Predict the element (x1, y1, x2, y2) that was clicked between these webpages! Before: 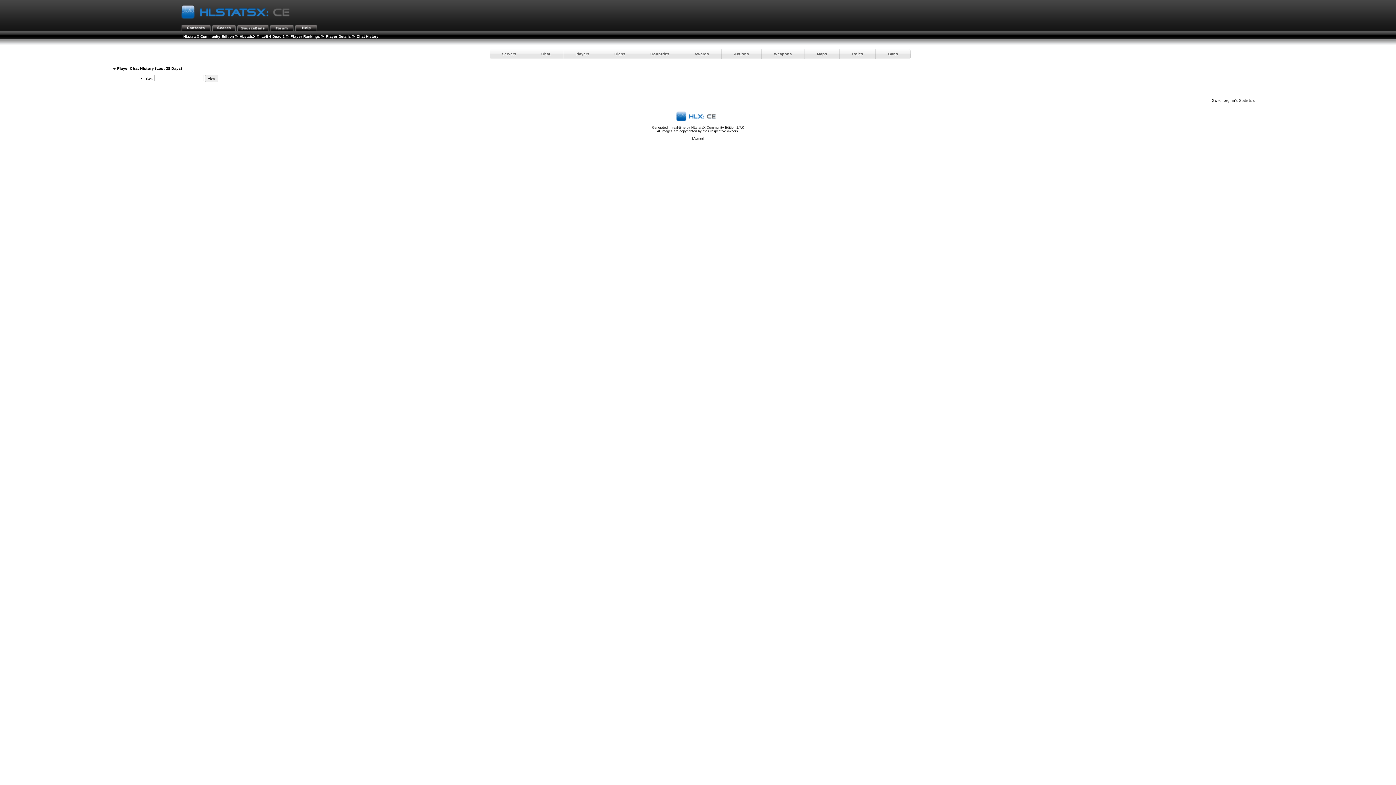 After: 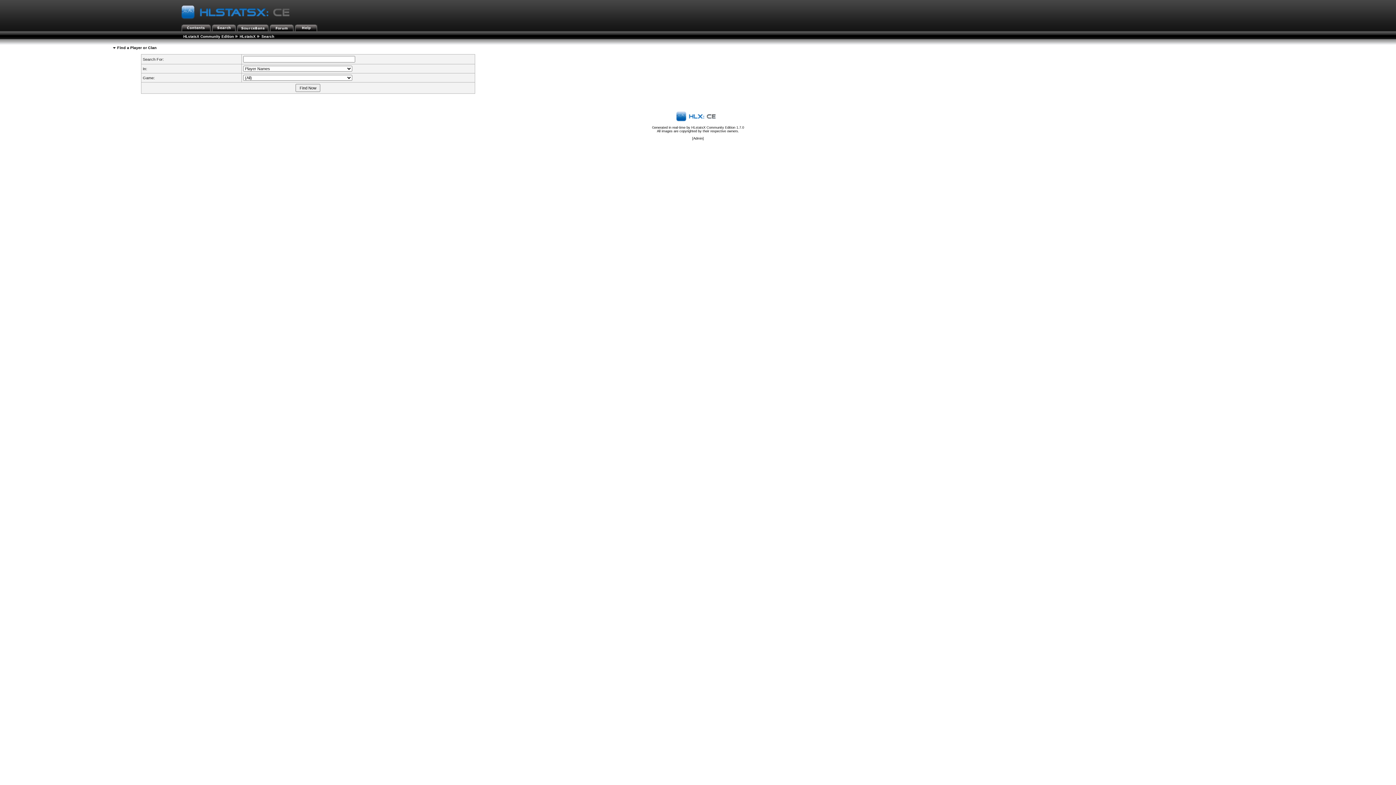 Action: bbox: (212, 25, 236, 29)